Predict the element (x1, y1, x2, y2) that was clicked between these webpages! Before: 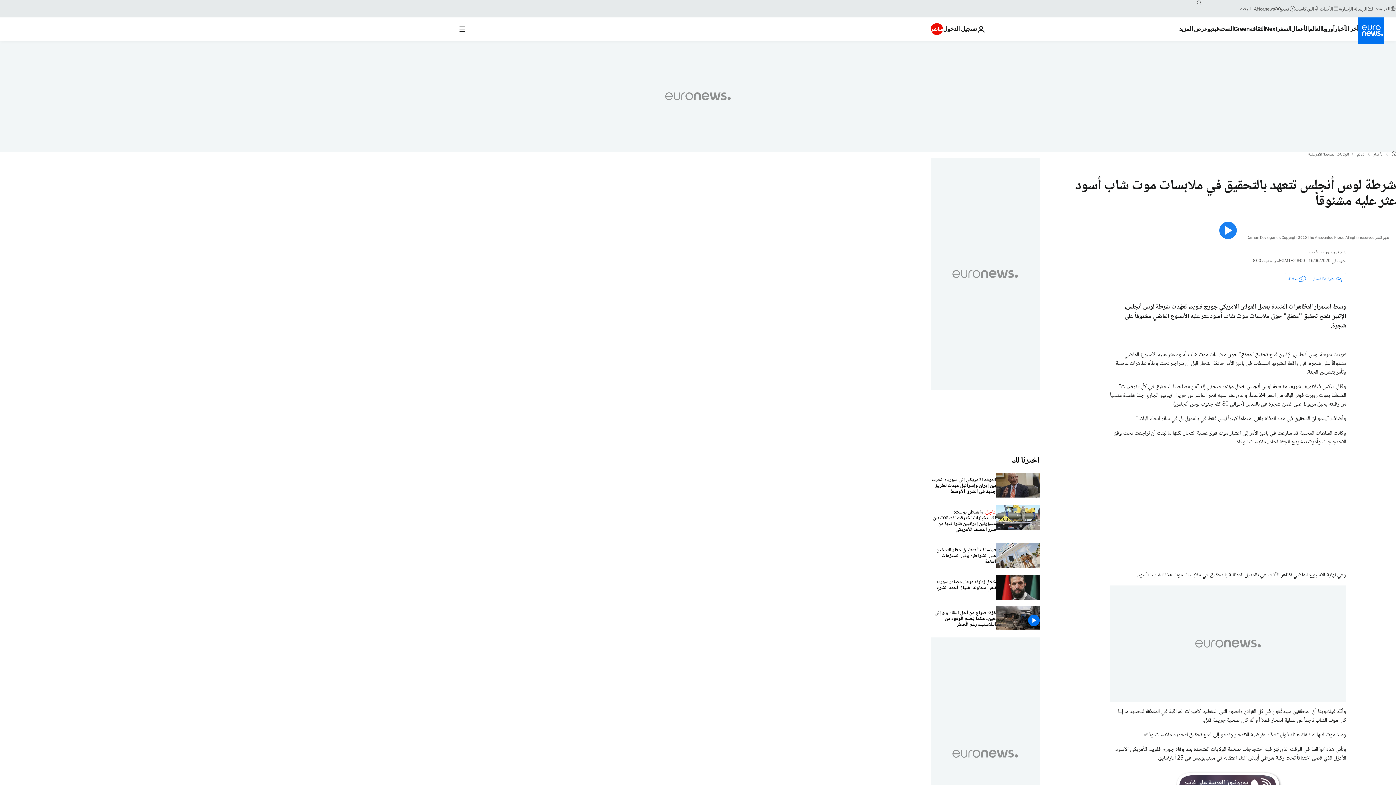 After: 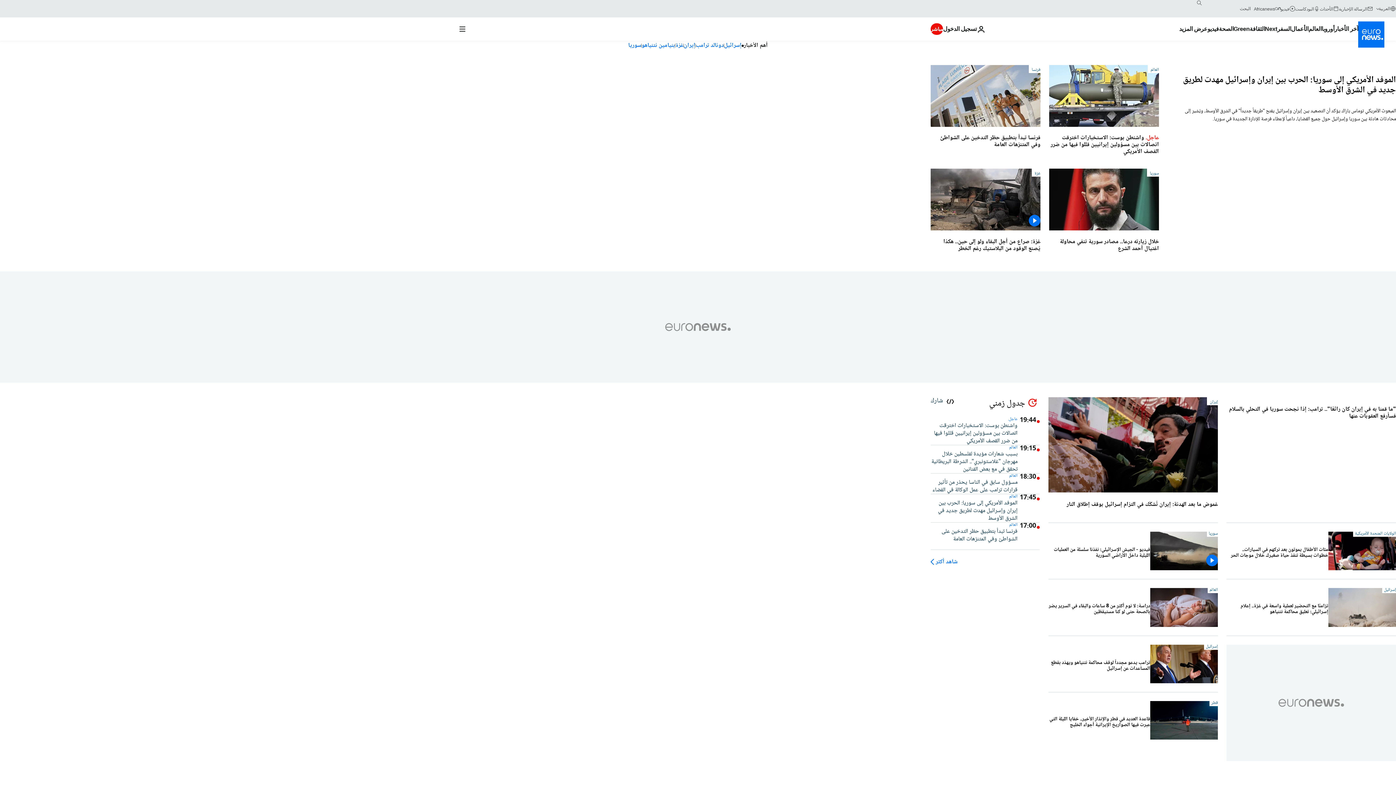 Action: label: الرئيسية bbox: (1392, 151, 1396, 157)